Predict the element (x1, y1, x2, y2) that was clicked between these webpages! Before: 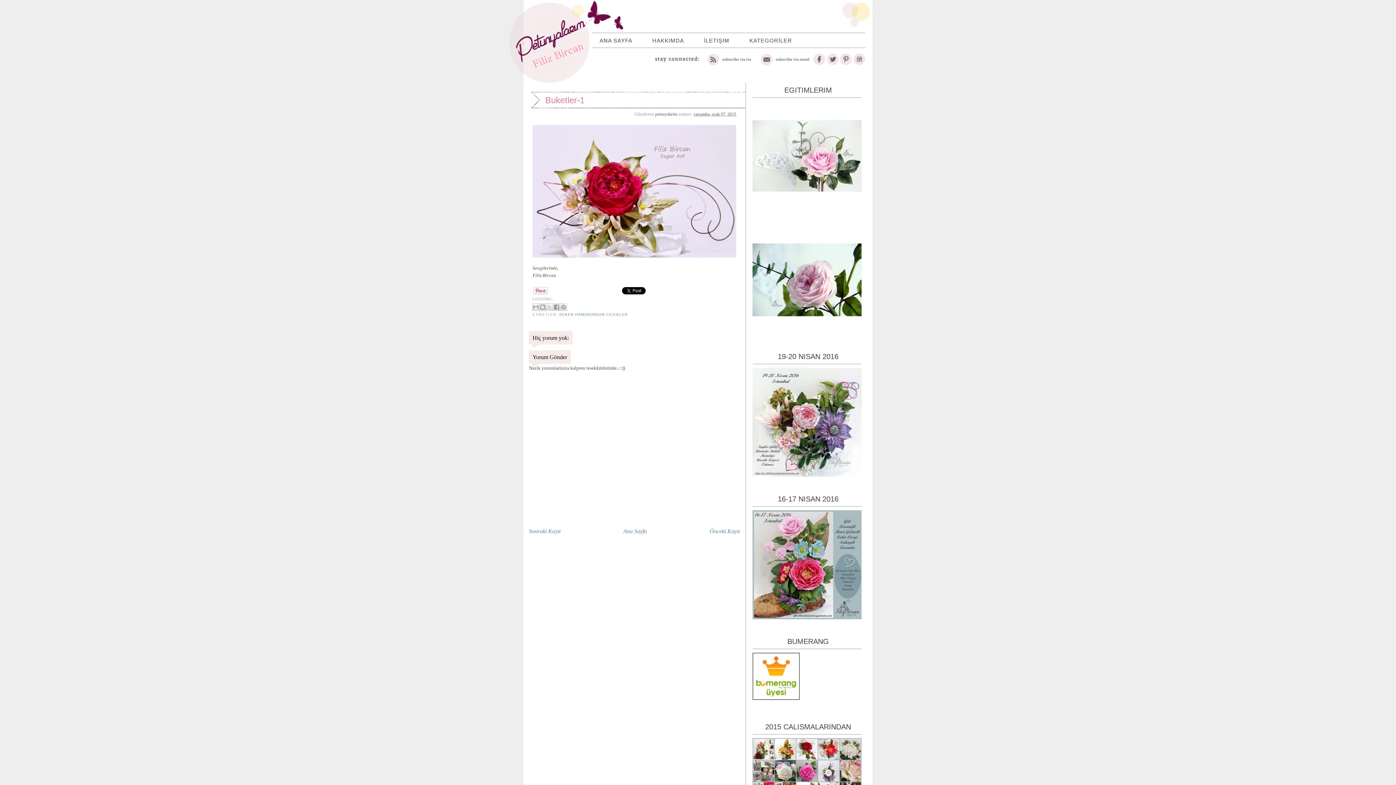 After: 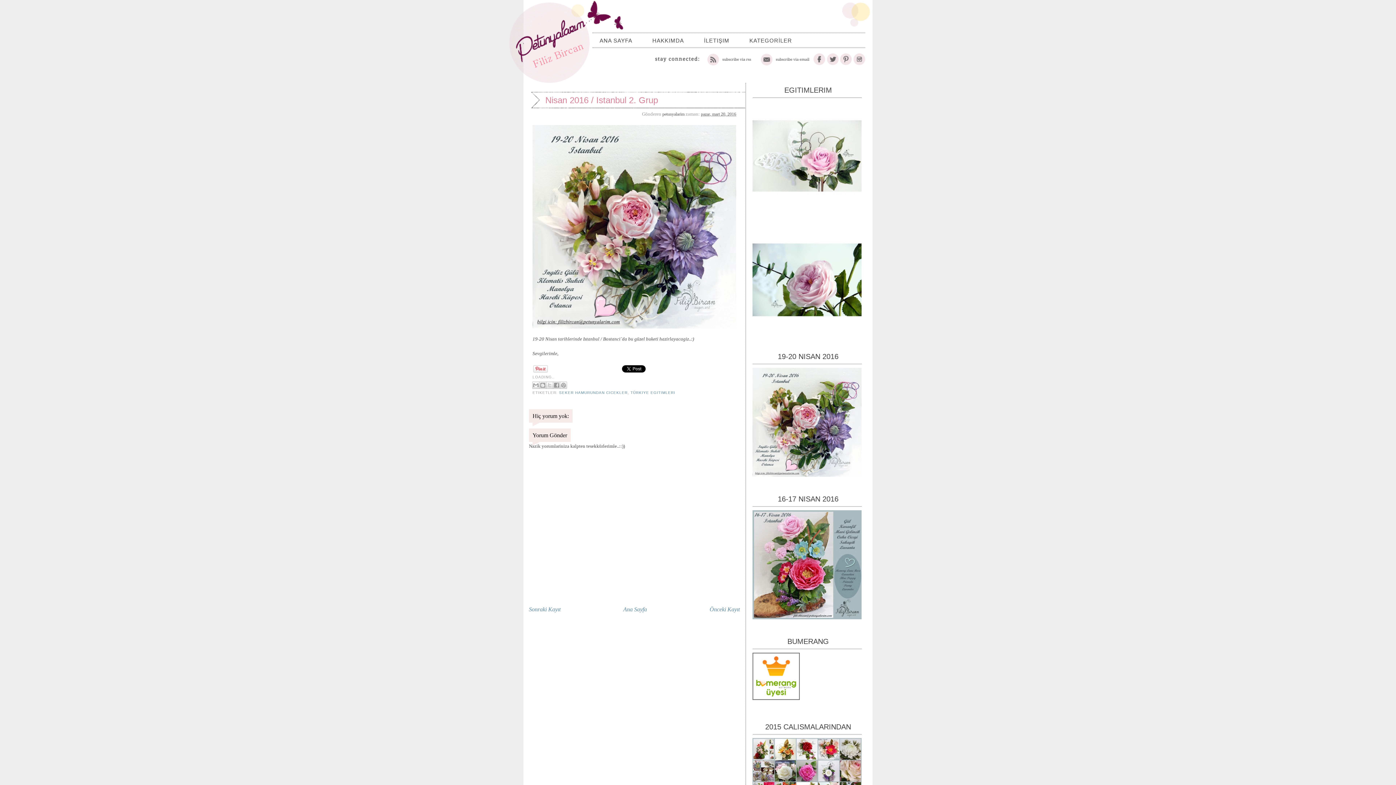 Action: bbox: (752, 473, 861, 478)